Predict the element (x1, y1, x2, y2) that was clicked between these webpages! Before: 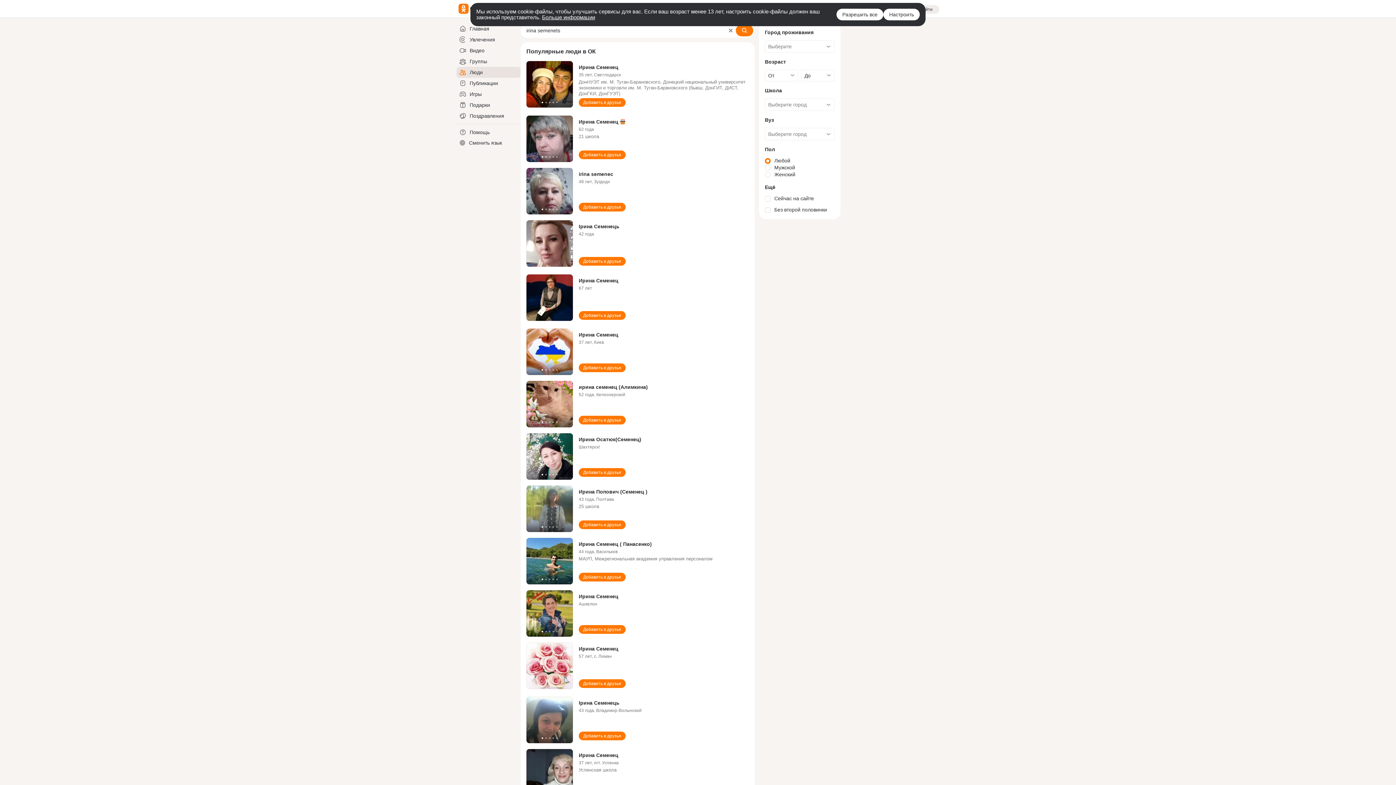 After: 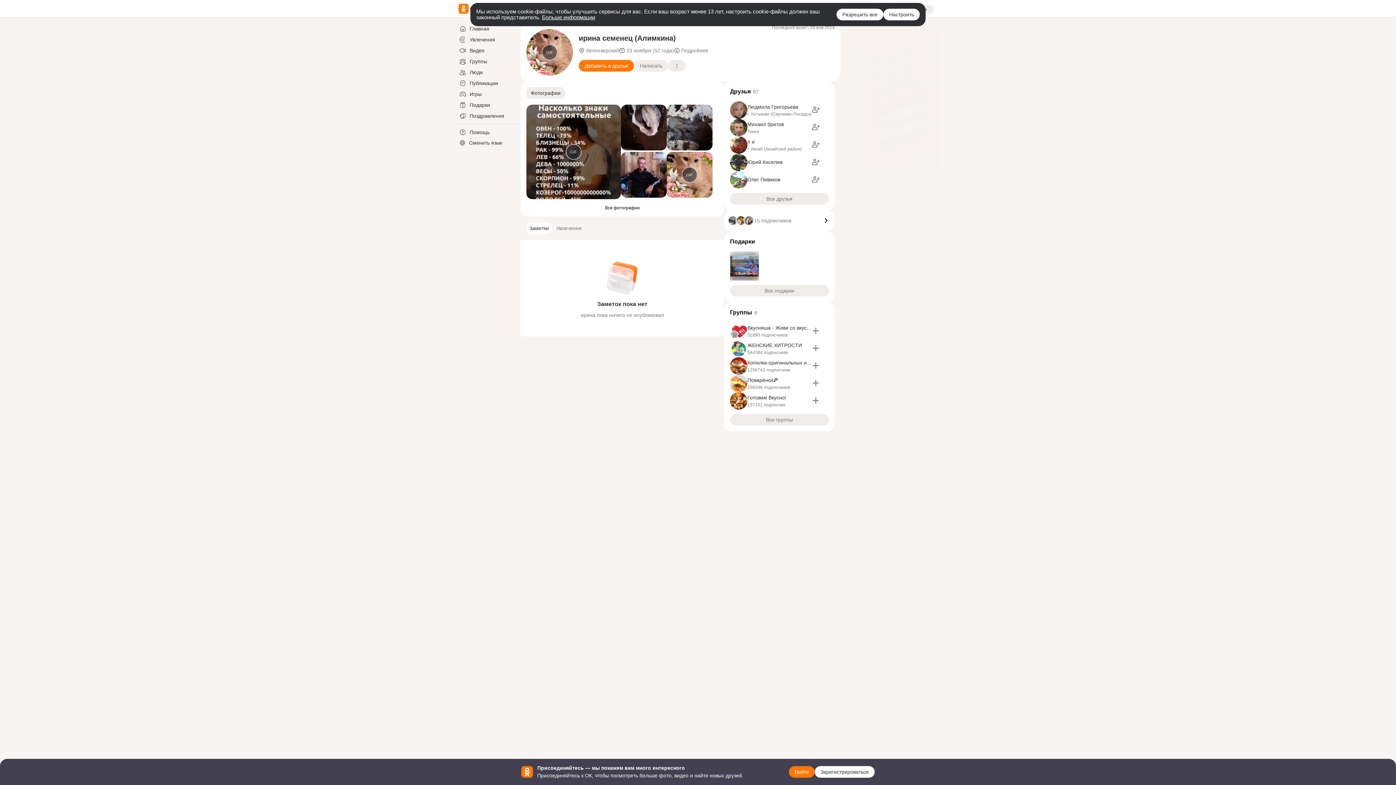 Action: bbox: (578, 384, 648, 390) label: ирина семенец (Алимкина)